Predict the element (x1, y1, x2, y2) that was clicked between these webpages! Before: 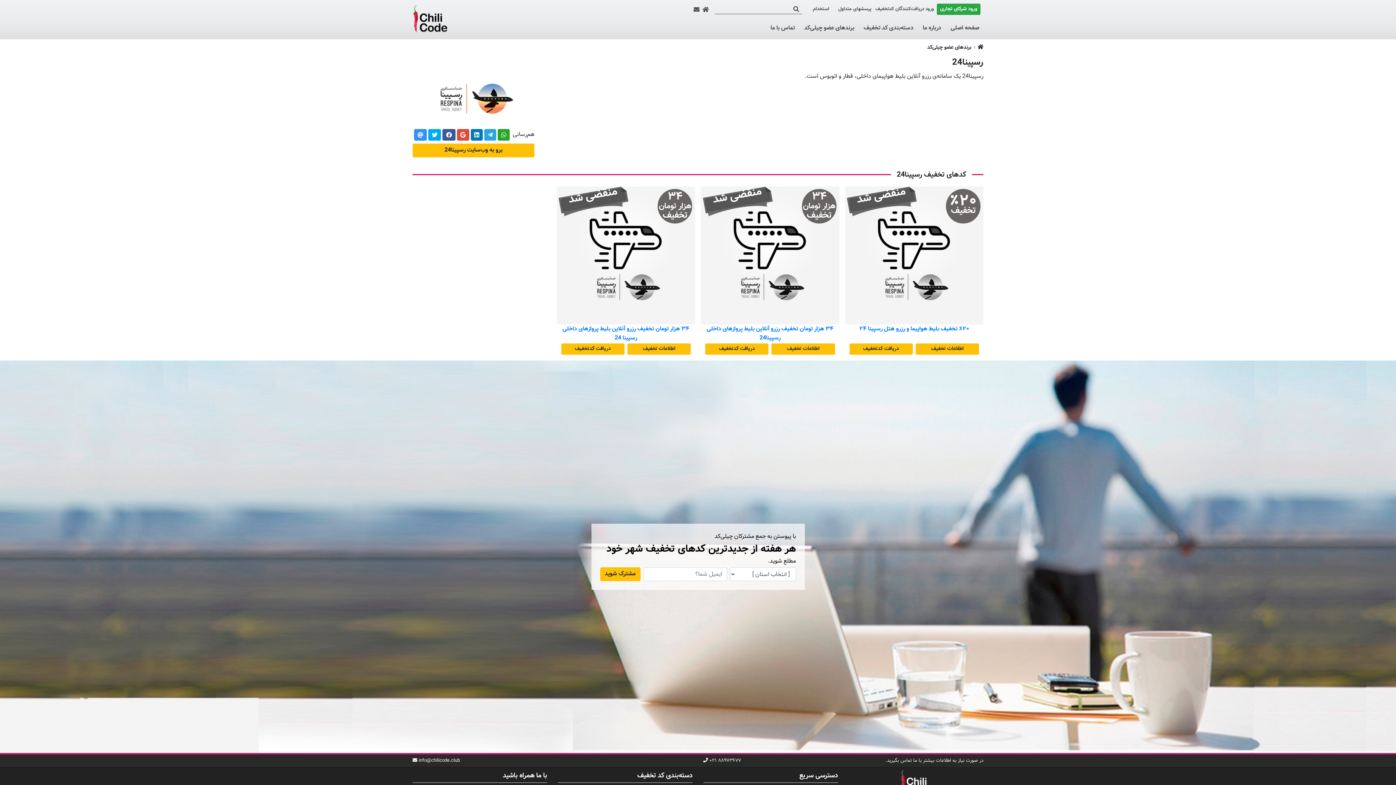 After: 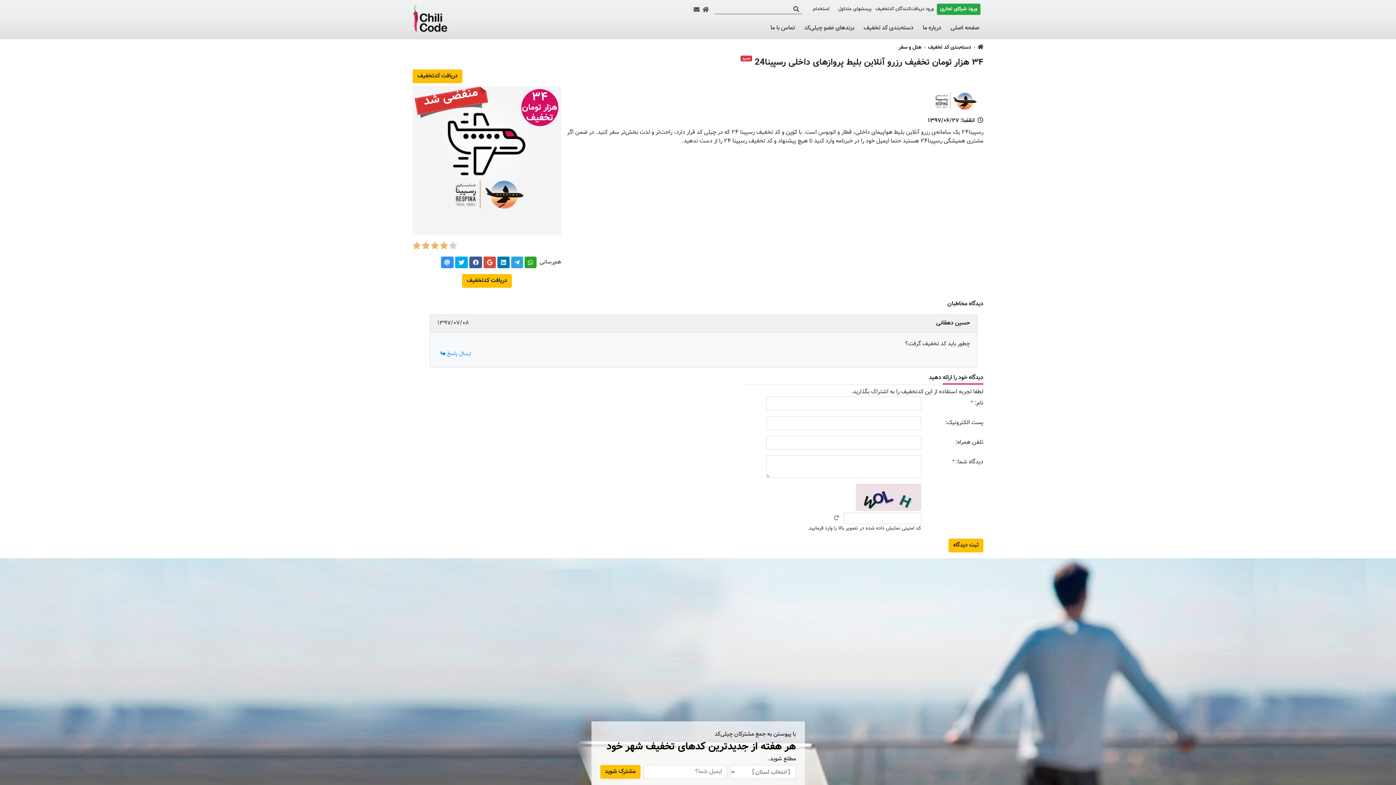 Action: bbox: (701, 324, 839, 342) label: ۳۴ هزار تومان تخفیف رزرو آنلاین بلیط پروازهای داخلی رسپینا24